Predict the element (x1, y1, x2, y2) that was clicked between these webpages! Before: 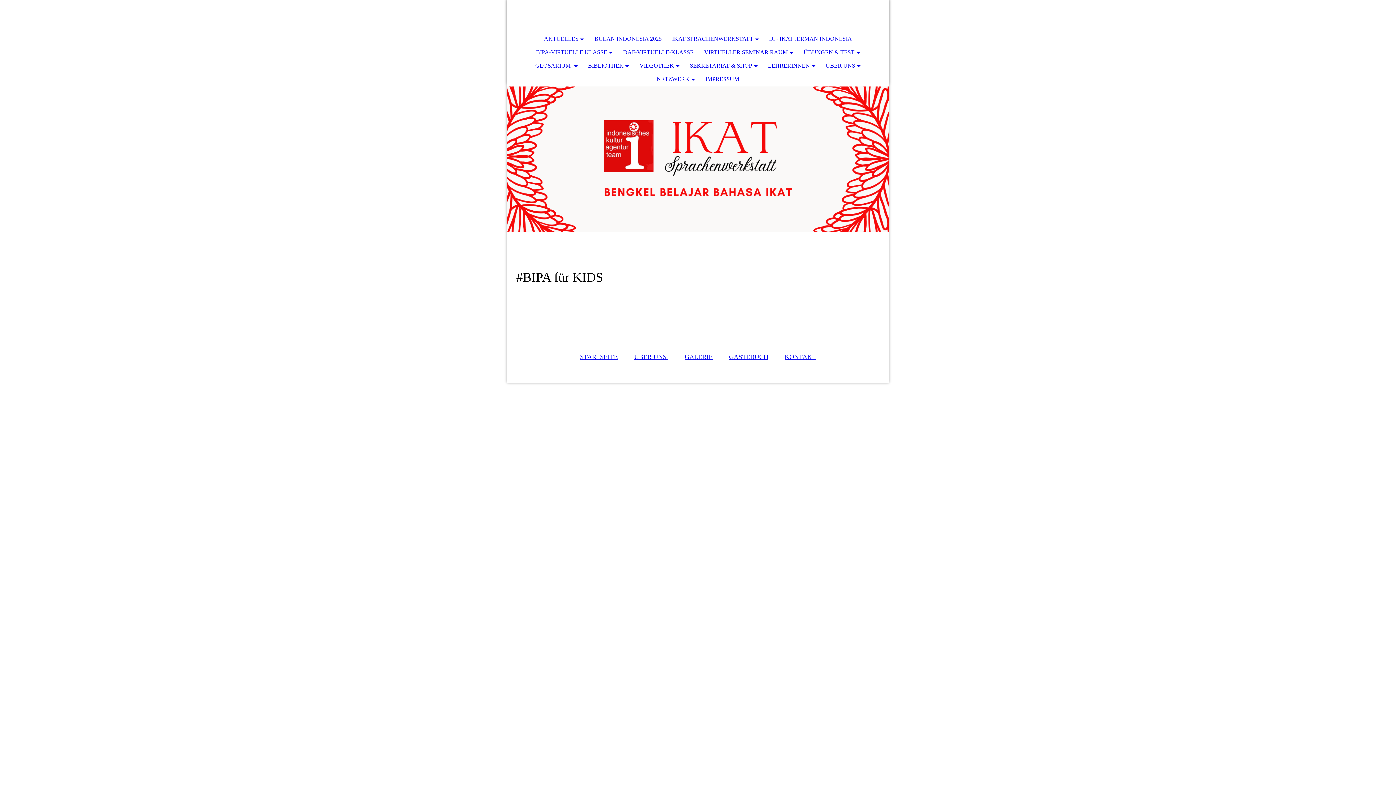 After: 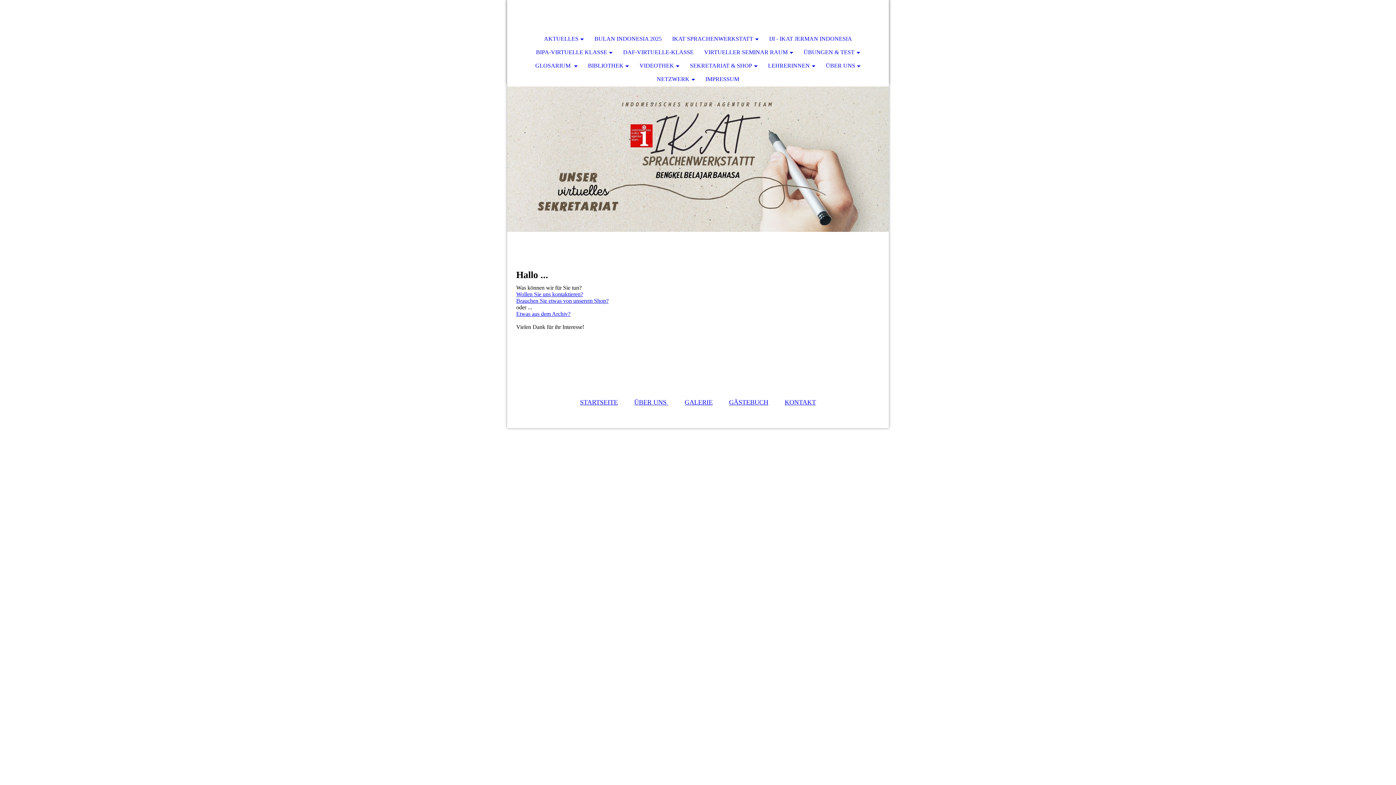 Action: bbox: (684, 59, 763, 72) label: SEKRETARIAT & SHOP